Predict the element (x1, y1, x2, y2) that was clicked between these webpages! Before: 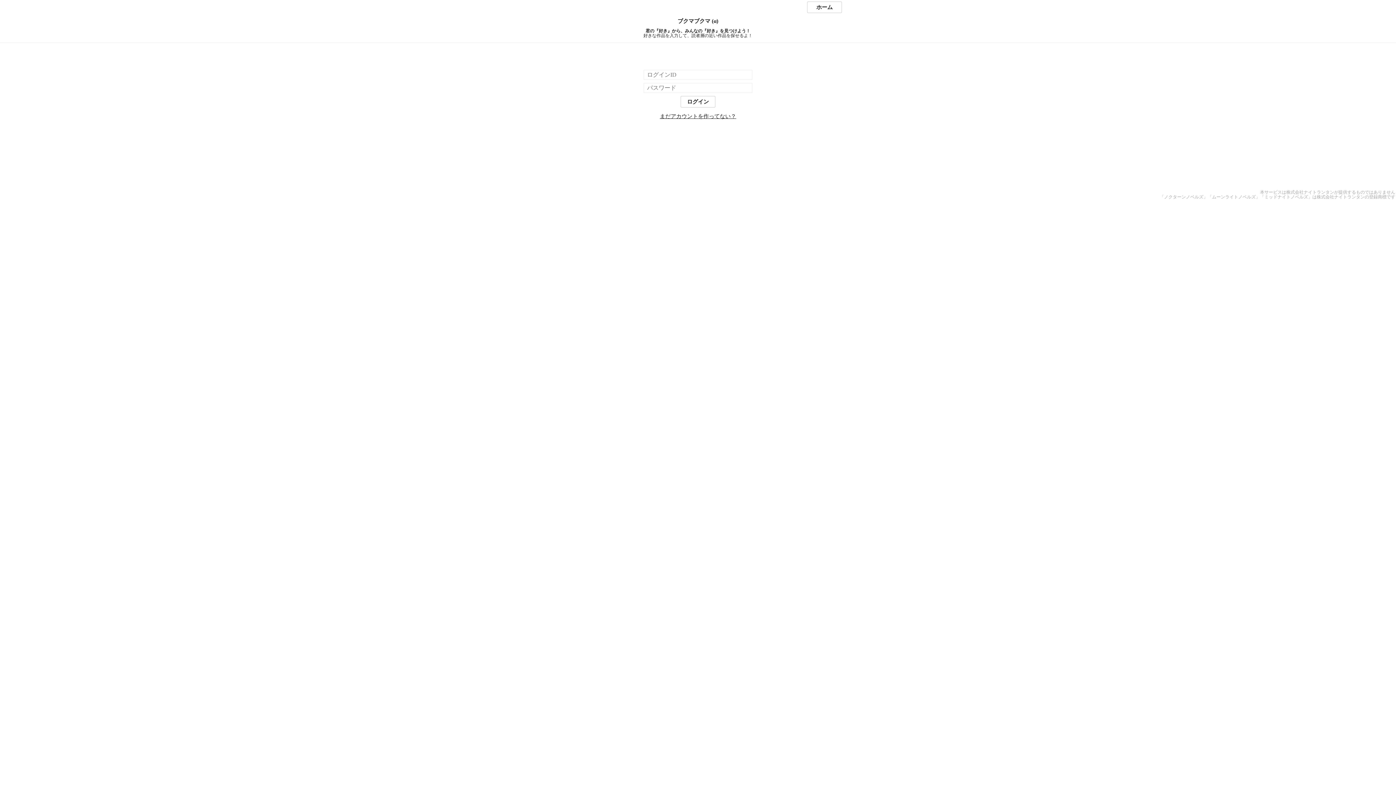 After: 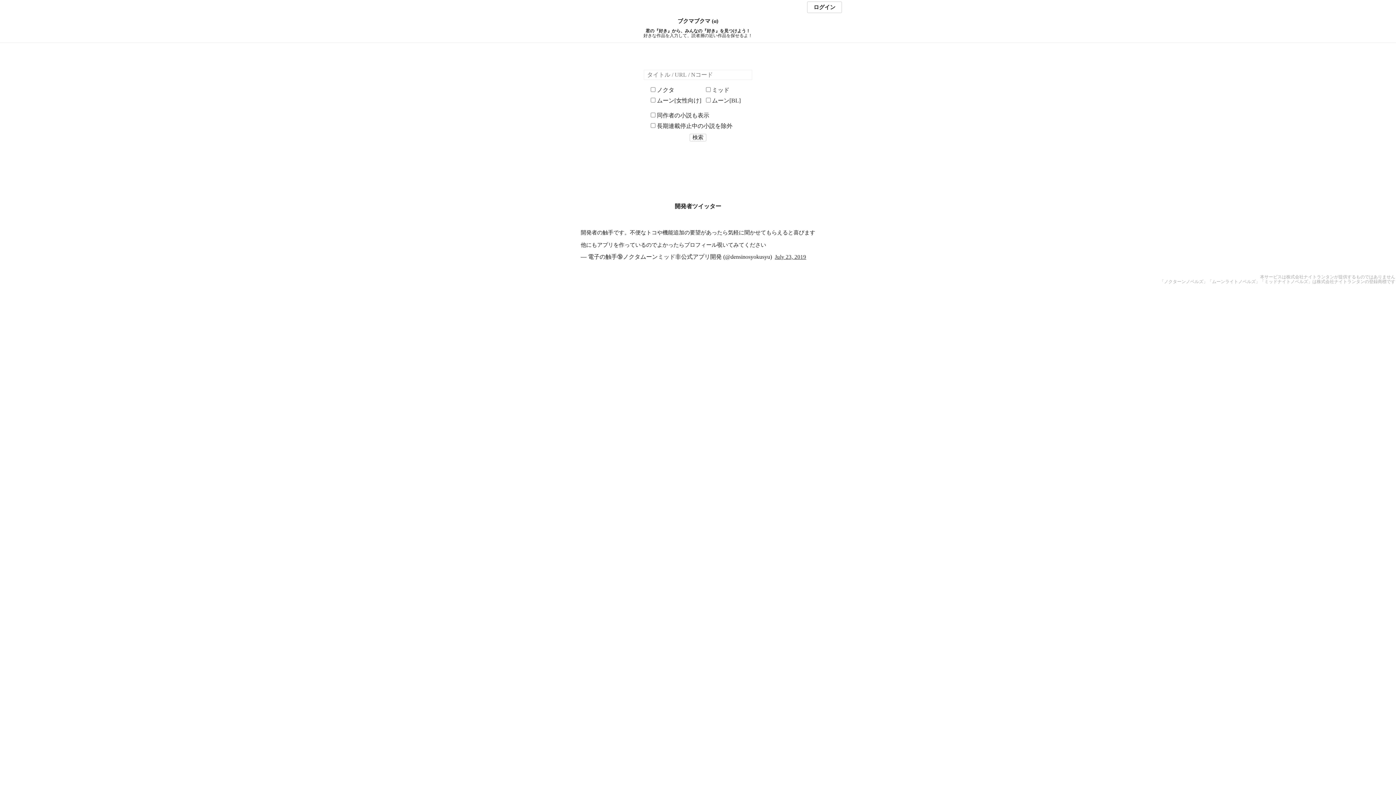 Action: label: ブクマブクマ (α) bbox: (0, 18, 1396, 24)